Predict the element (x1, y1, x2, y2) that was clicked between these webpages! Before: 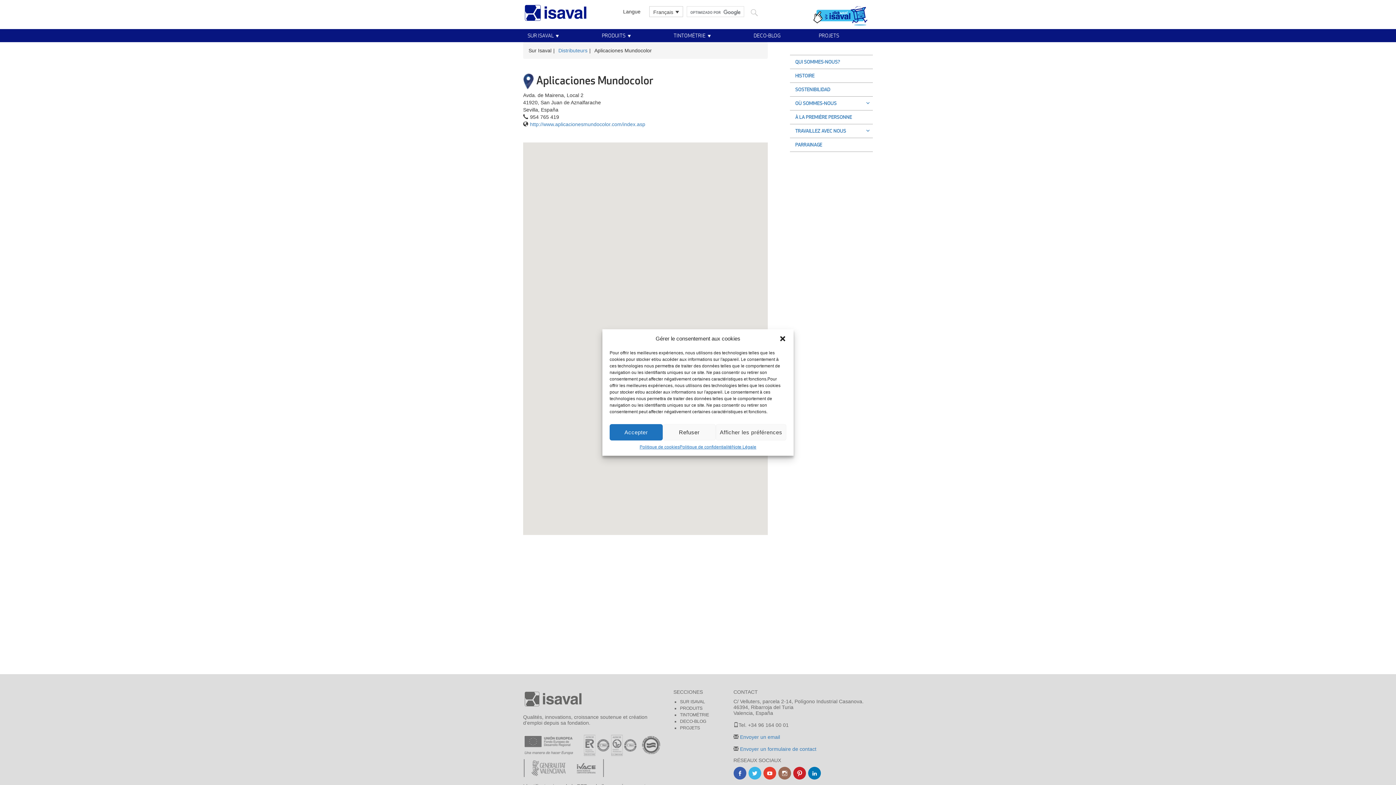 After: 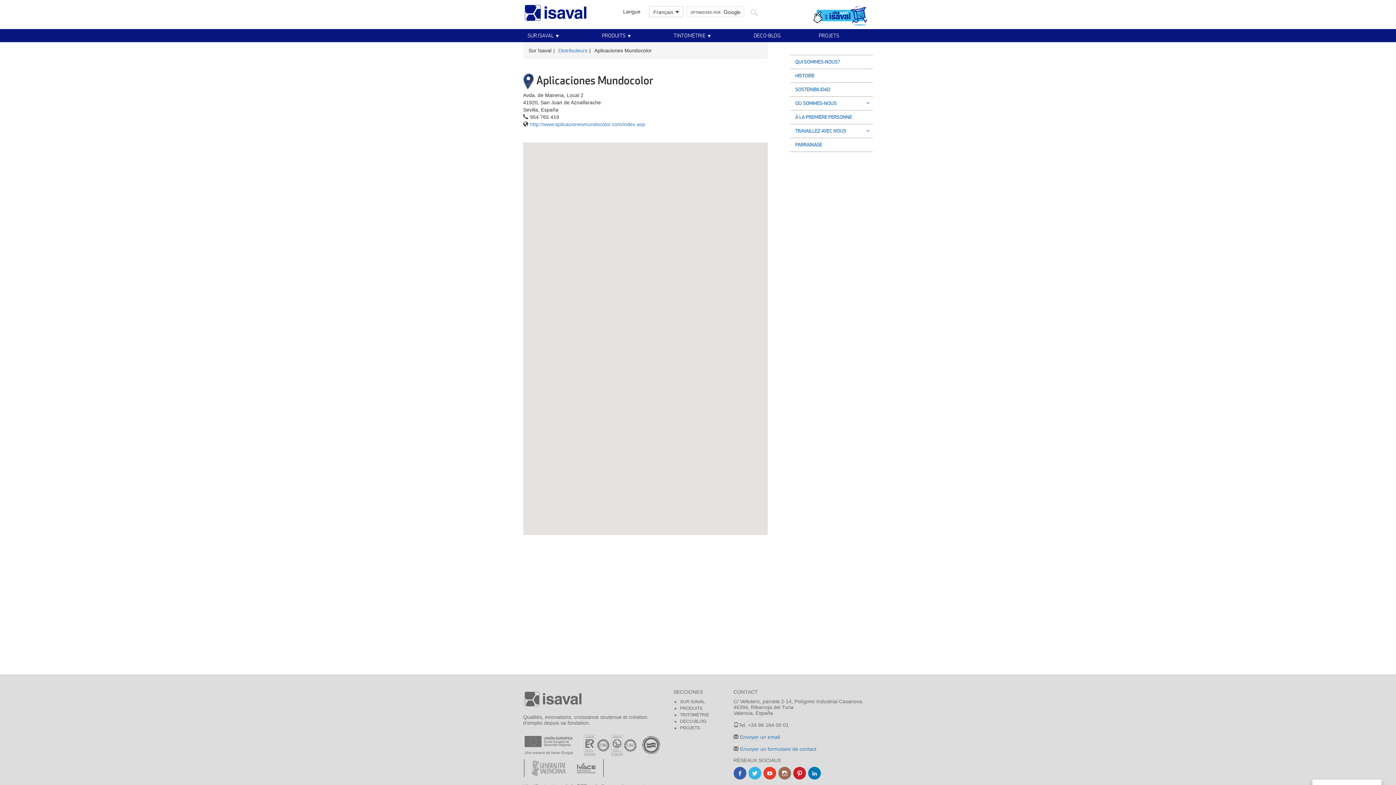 Action: label: Accepter bbox: (609, 424, 662, 440)